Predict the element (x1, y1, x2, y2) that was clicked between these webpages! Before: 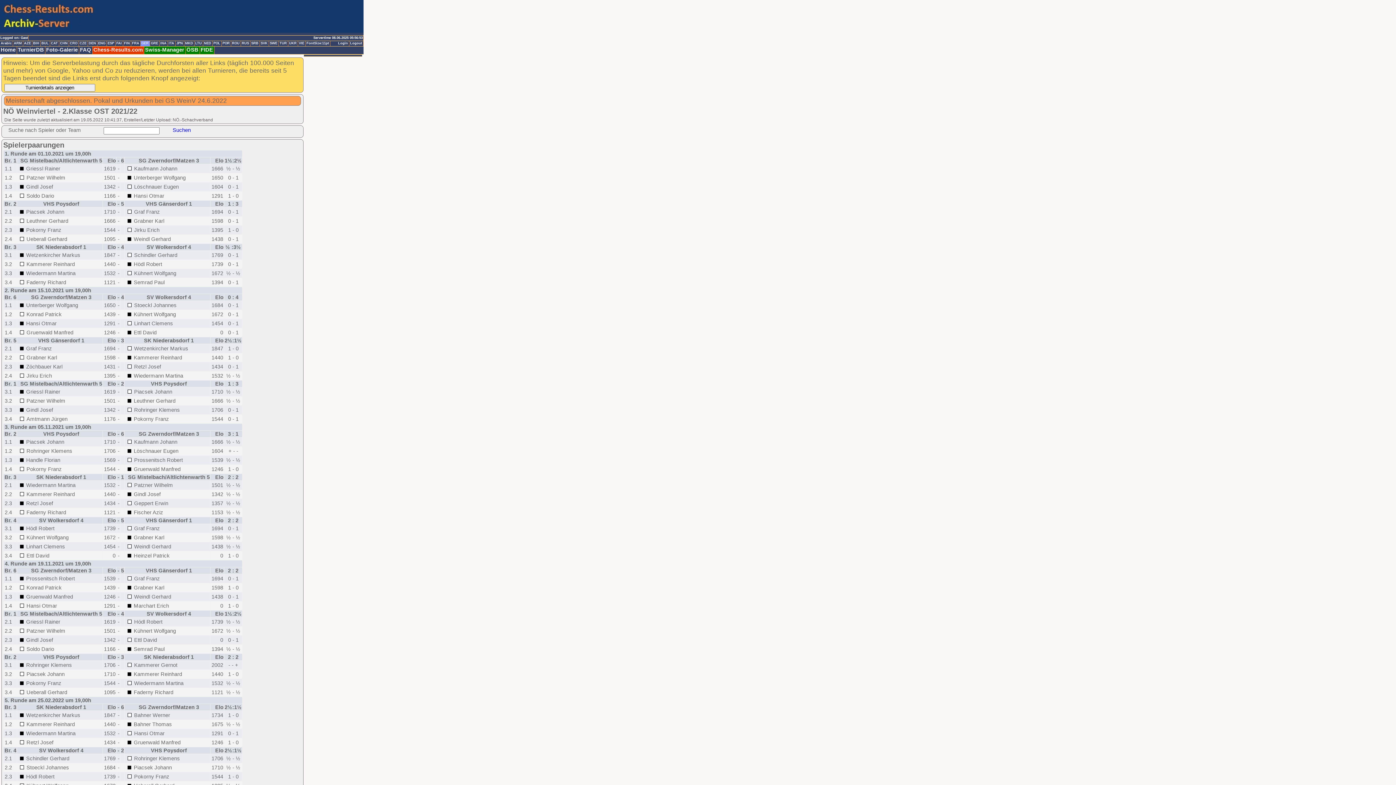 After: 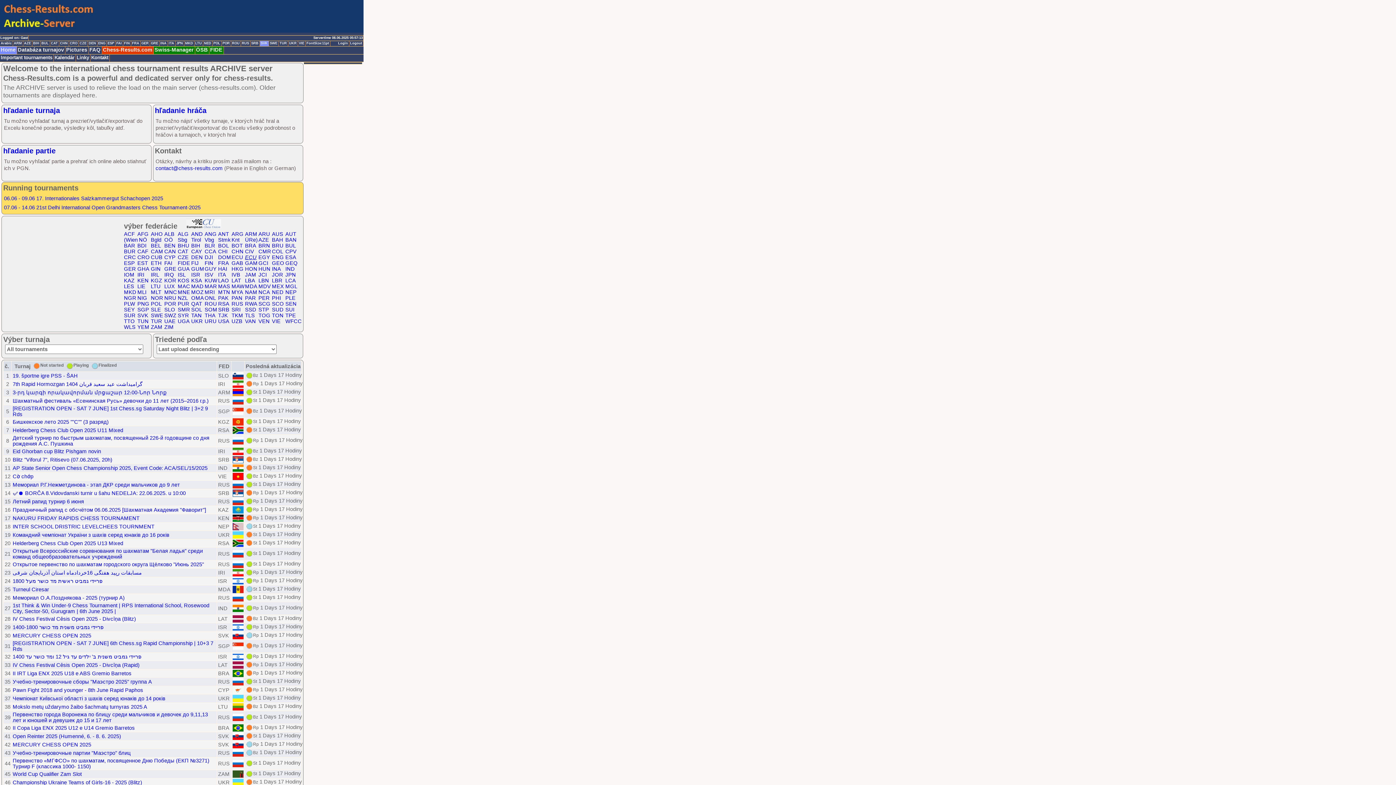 Action: bbox: (260, 41, 269, 46) label: SVK